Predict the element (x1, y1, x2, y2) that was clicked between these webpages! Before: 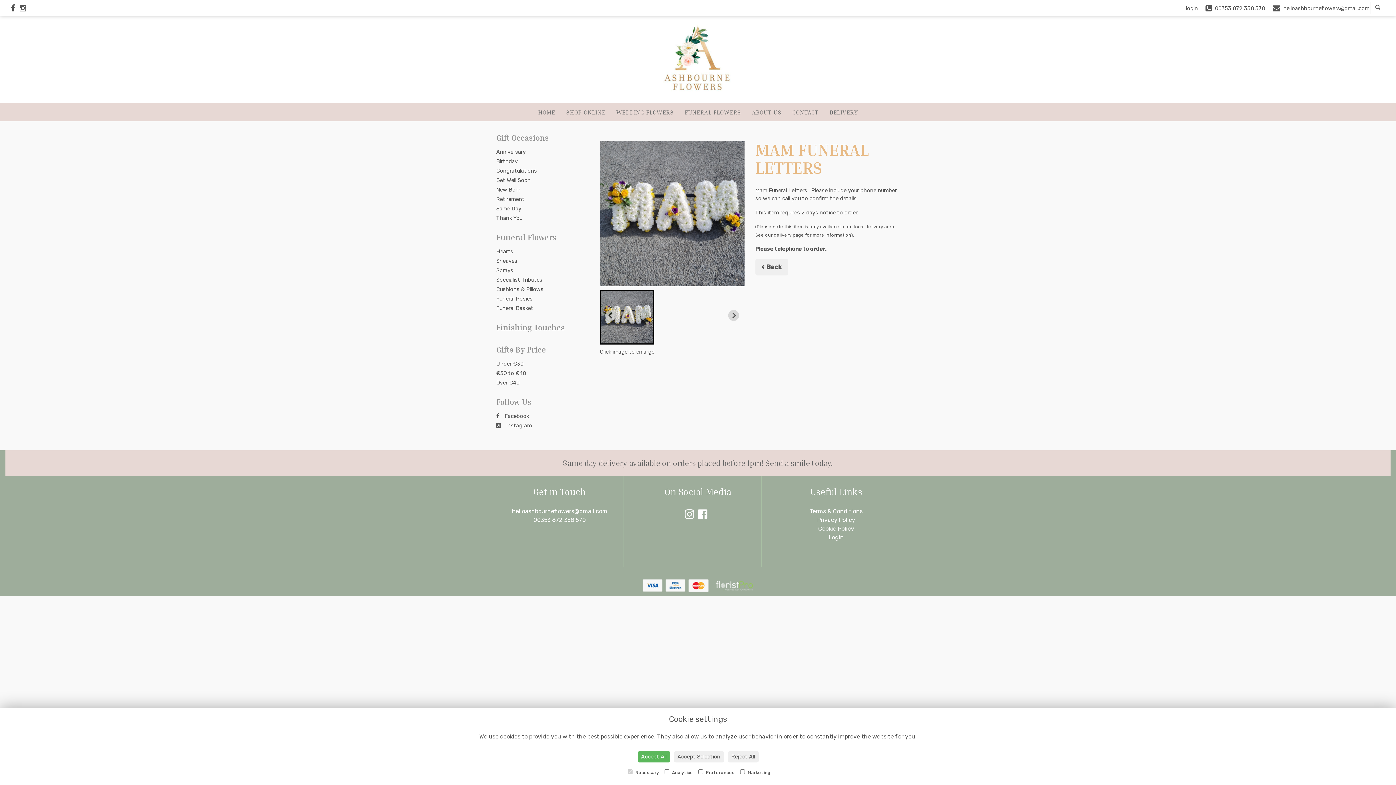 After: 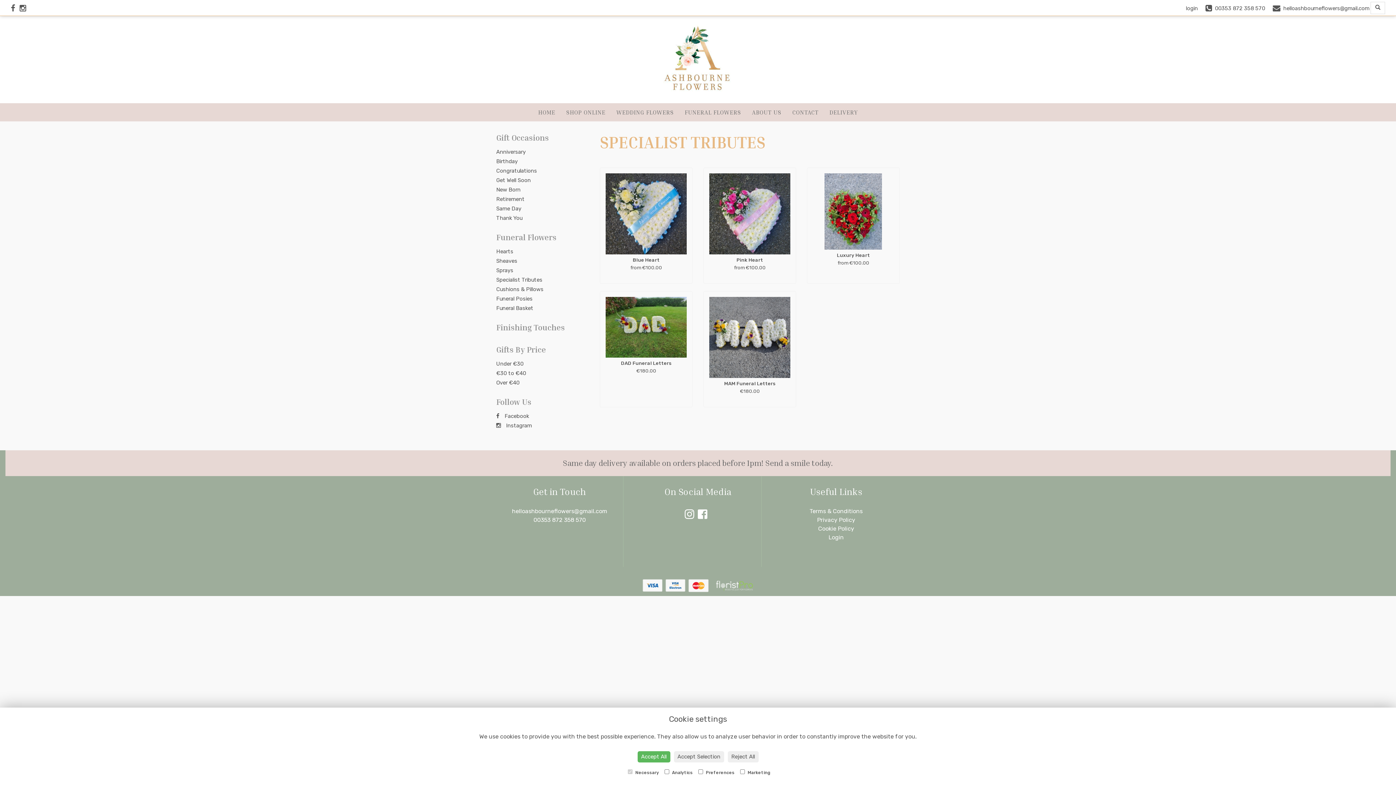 Action: bbox: (496, 276, 542, 283) label: Specialist Tributes